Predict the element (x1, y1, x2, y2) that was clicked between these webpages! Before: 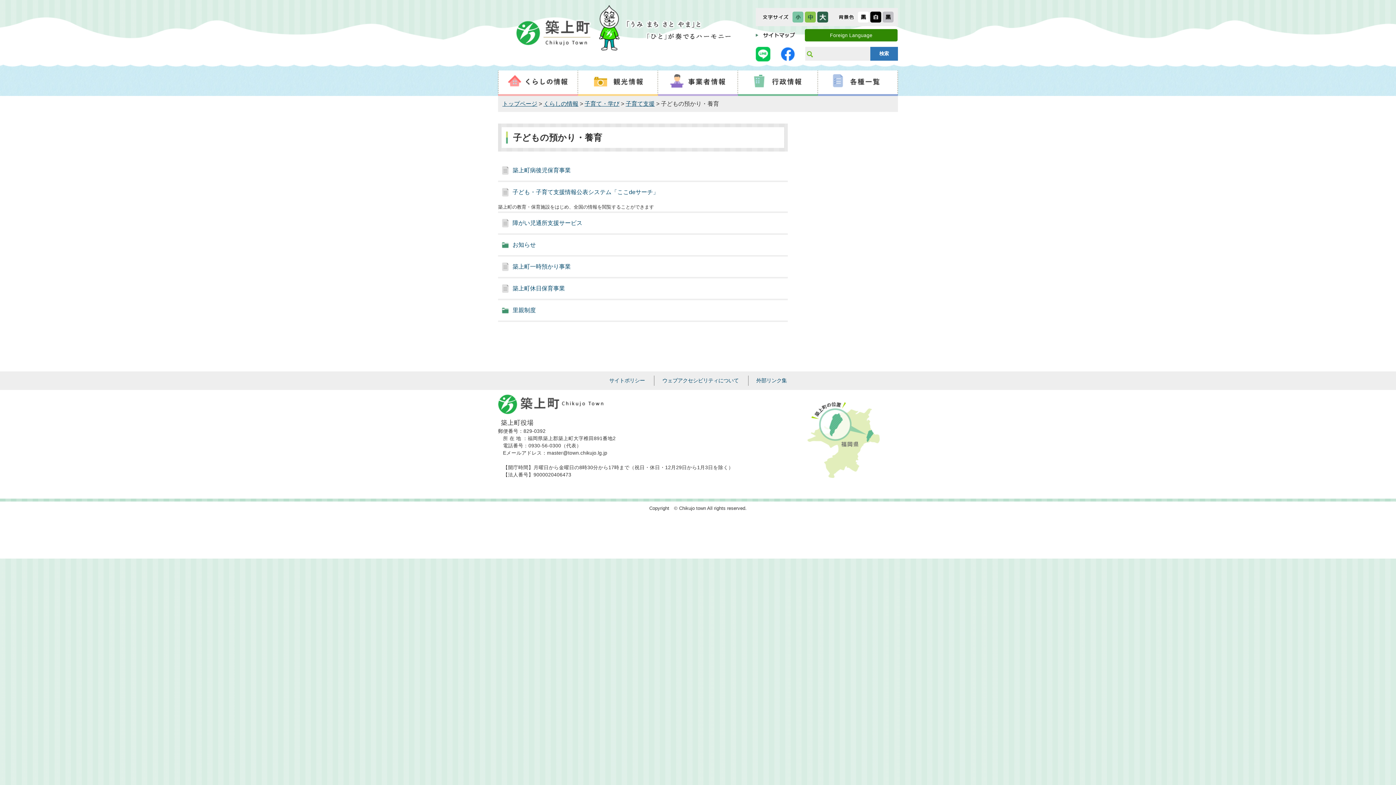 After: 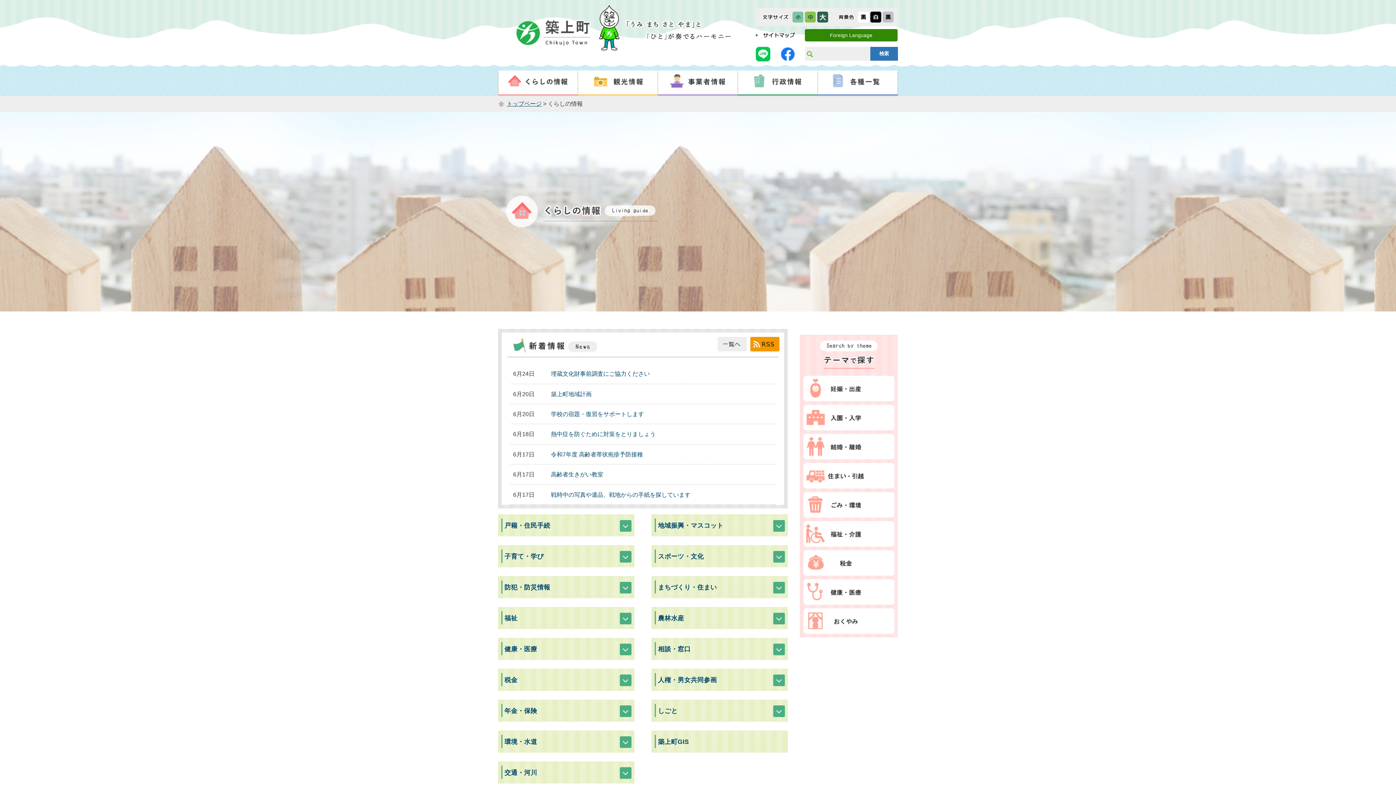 Action: label: くらしの情報 bbox: (543, 100, 578, 106)